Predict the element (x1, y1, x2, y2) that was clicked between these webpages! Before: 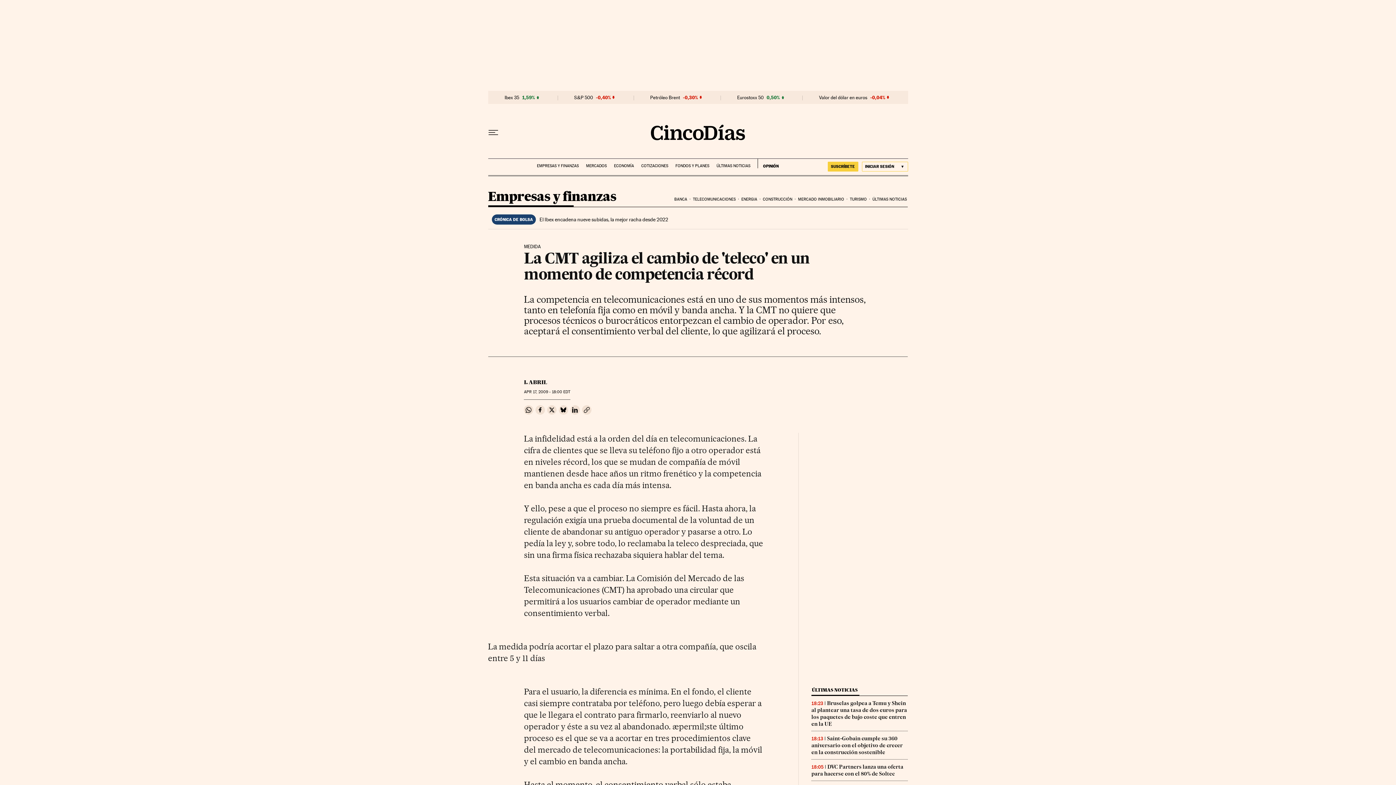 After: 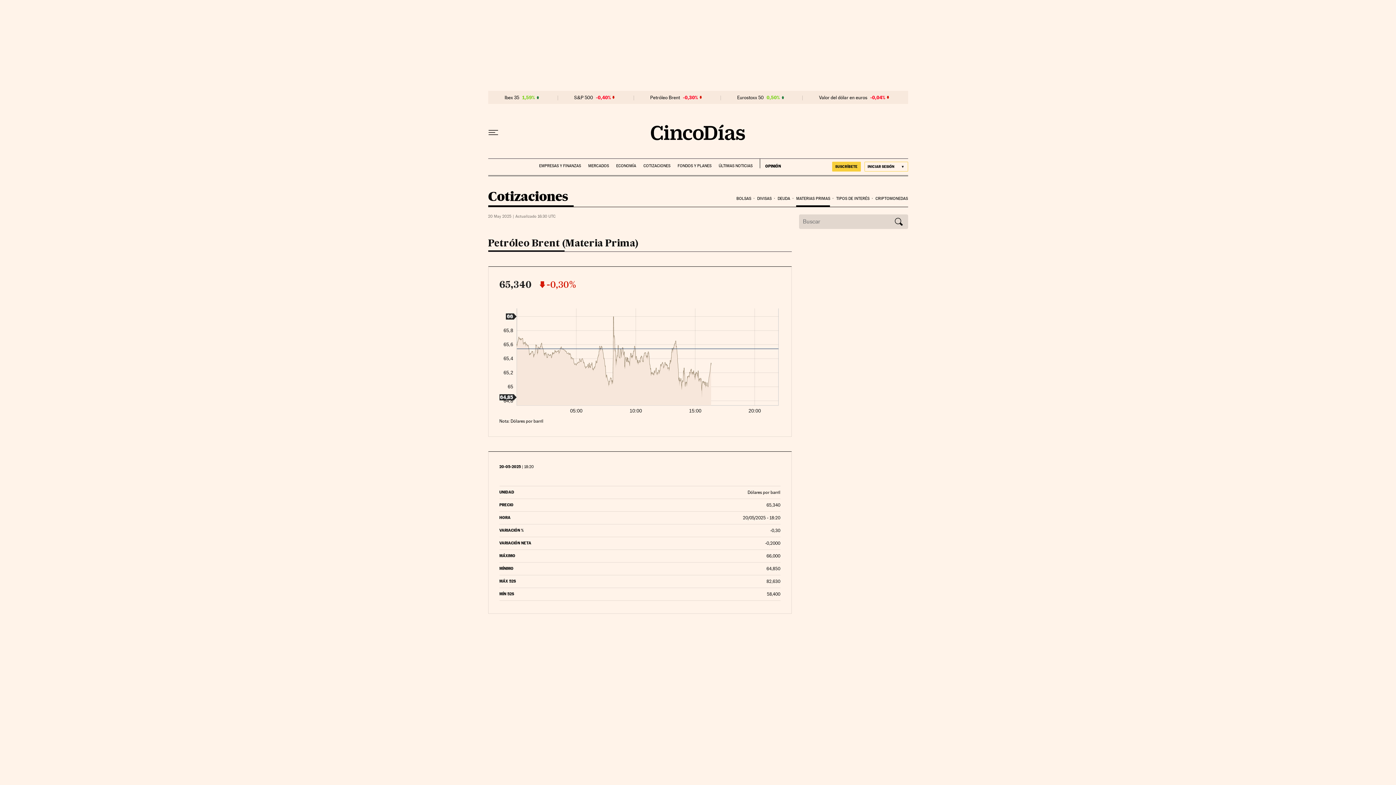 Action: bbox: (650, 94, 680, 100) label: Petróleo Brent